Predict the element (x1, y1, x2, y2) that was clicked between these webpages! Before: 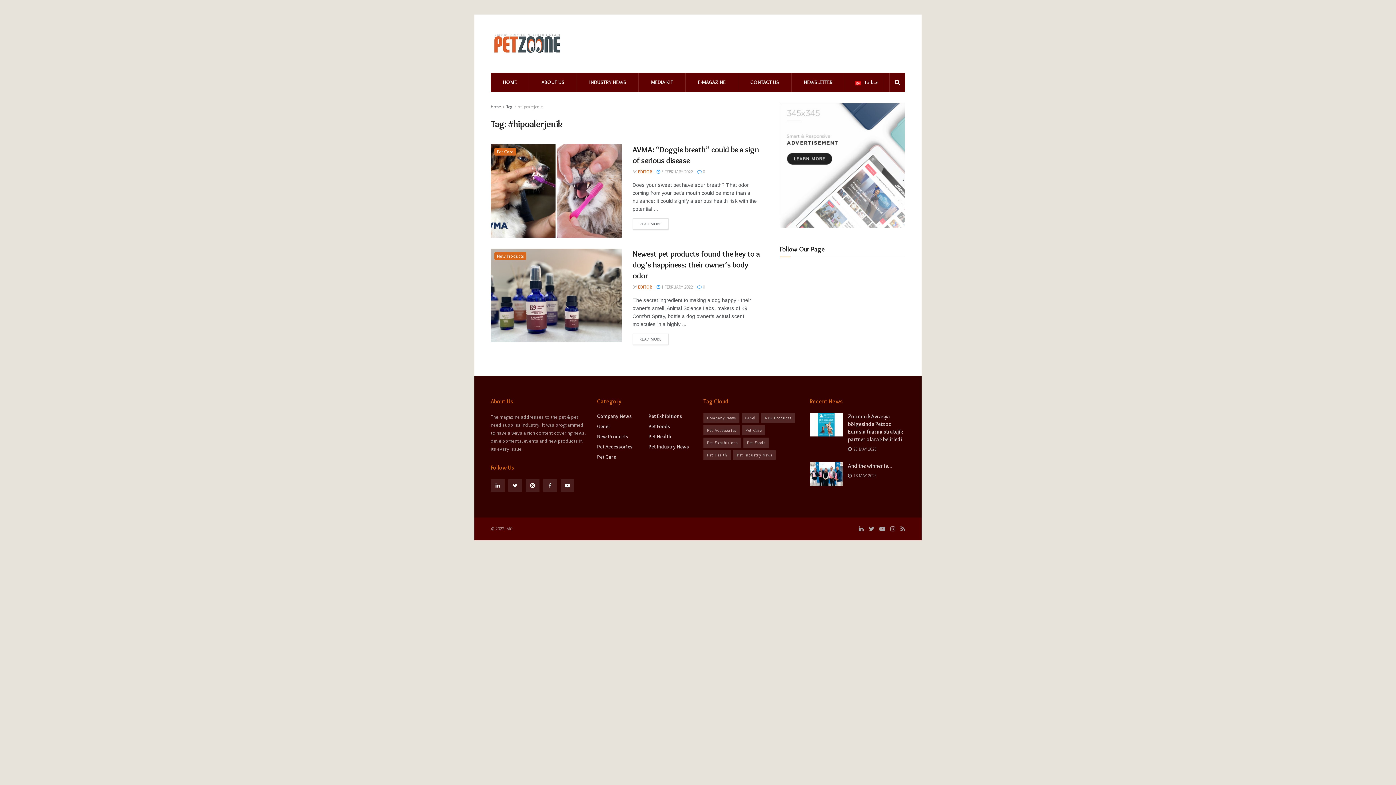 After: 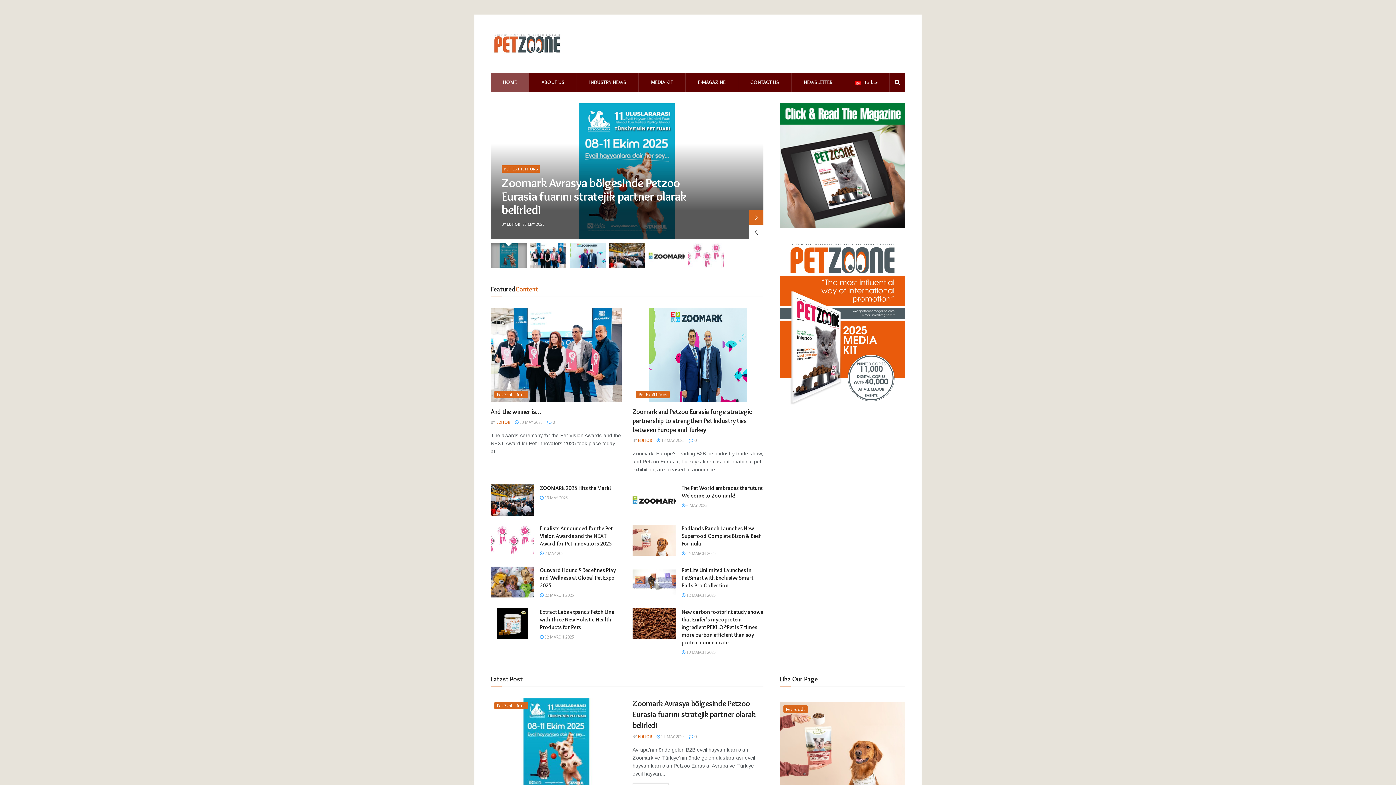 Action: bbox: (490, 30, 563, 56)